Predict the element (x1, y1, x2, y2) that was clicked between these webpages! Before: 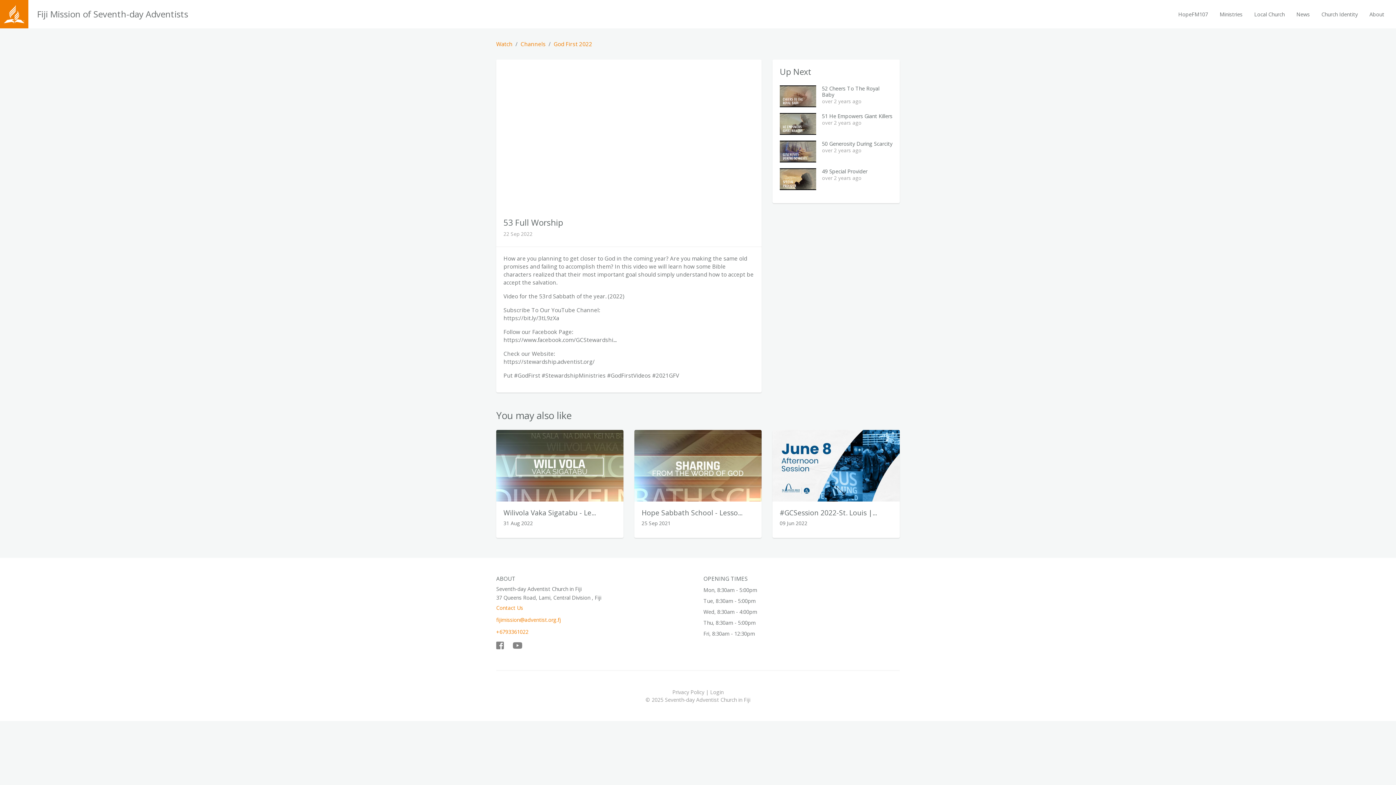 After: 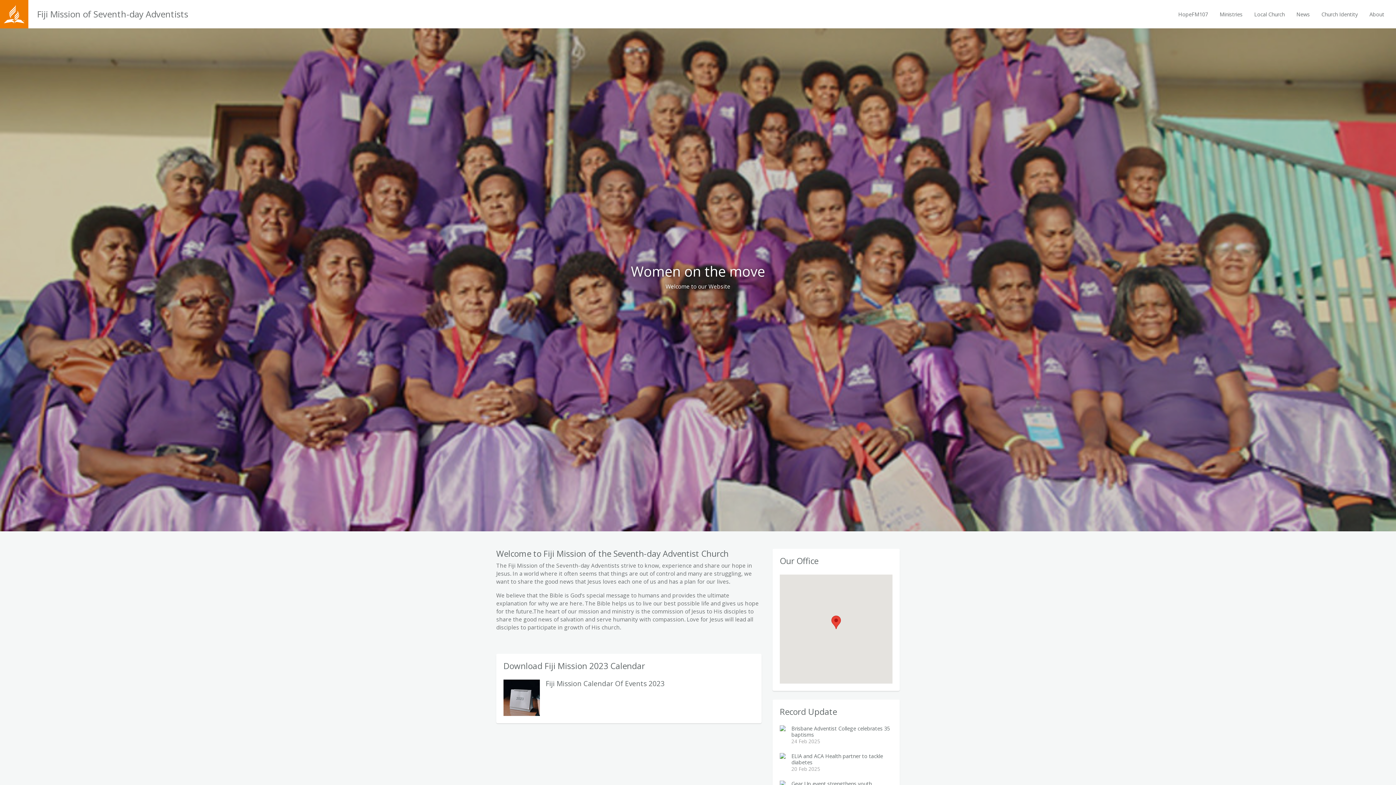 Action: bbox: (0, 0, 188, 28) label: Fiji Mission of Seventh-day Adventists